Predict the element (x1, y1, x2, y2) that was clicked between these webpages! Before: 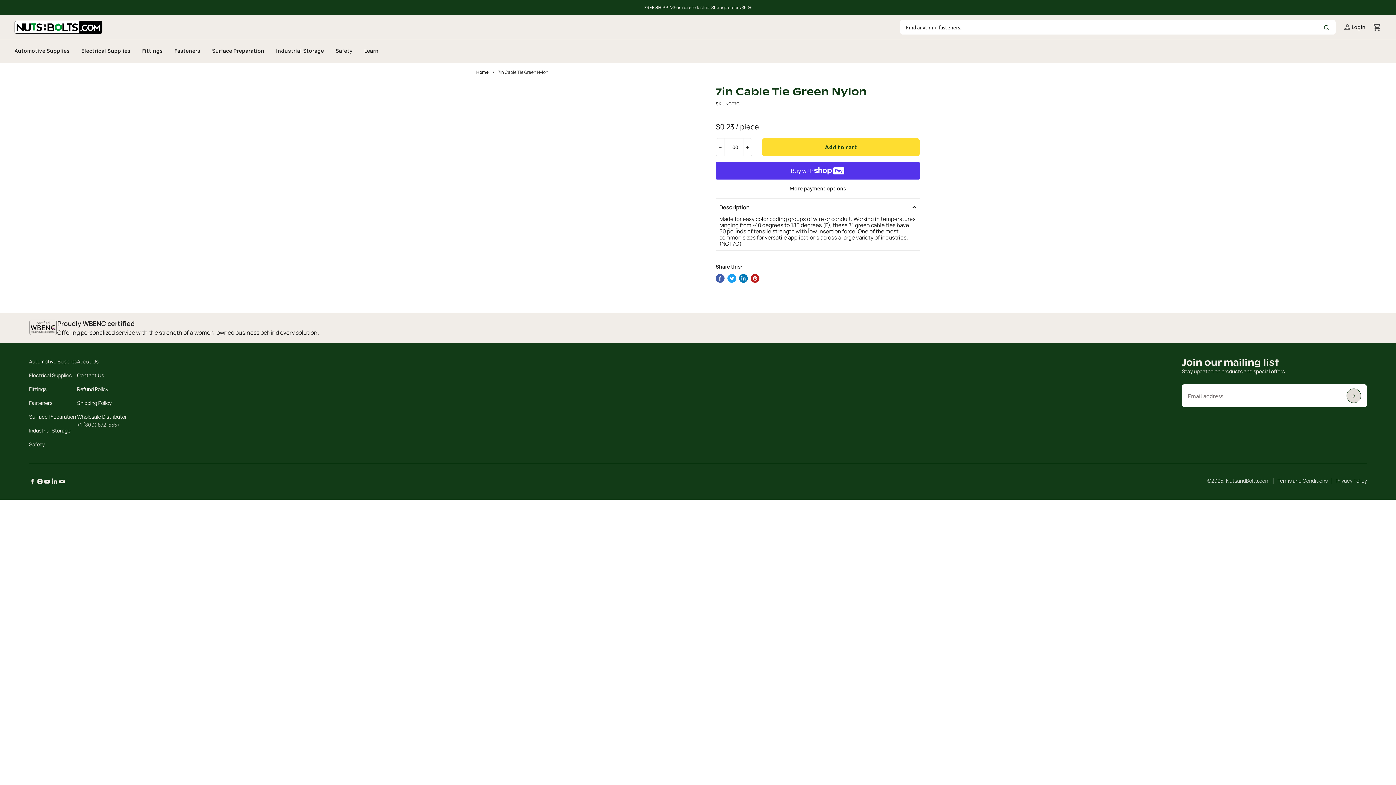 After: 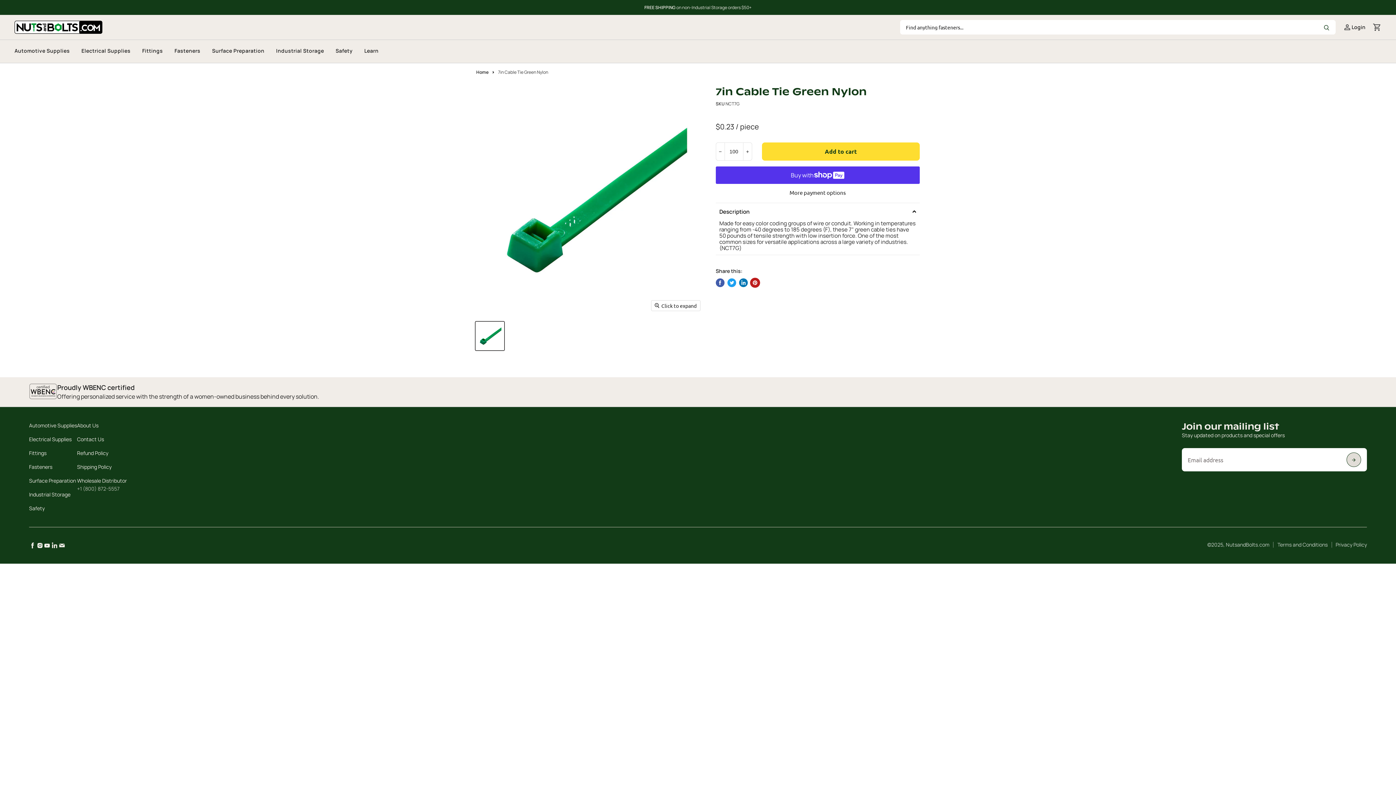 Action: bbox: (750, 274, 759, 282) label: Pin on Pinterest